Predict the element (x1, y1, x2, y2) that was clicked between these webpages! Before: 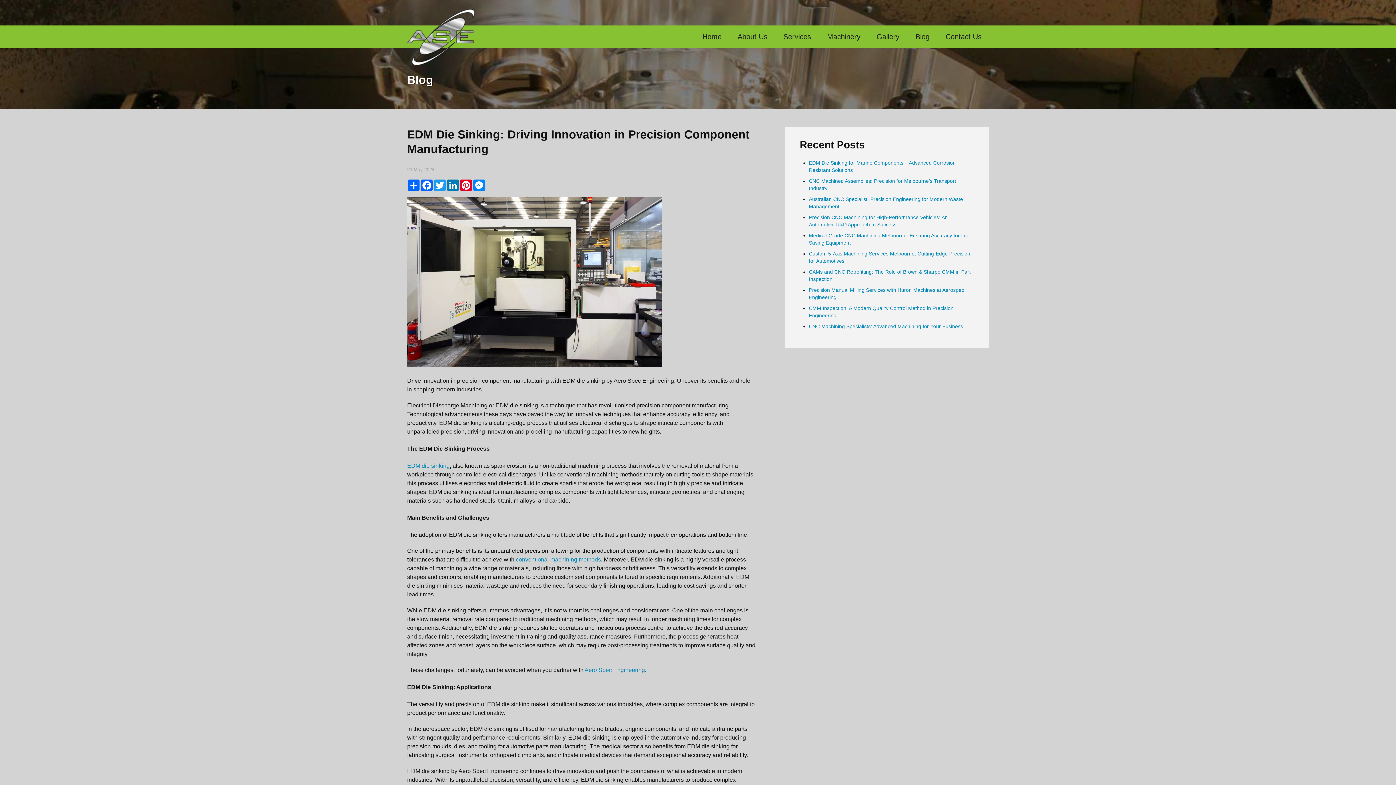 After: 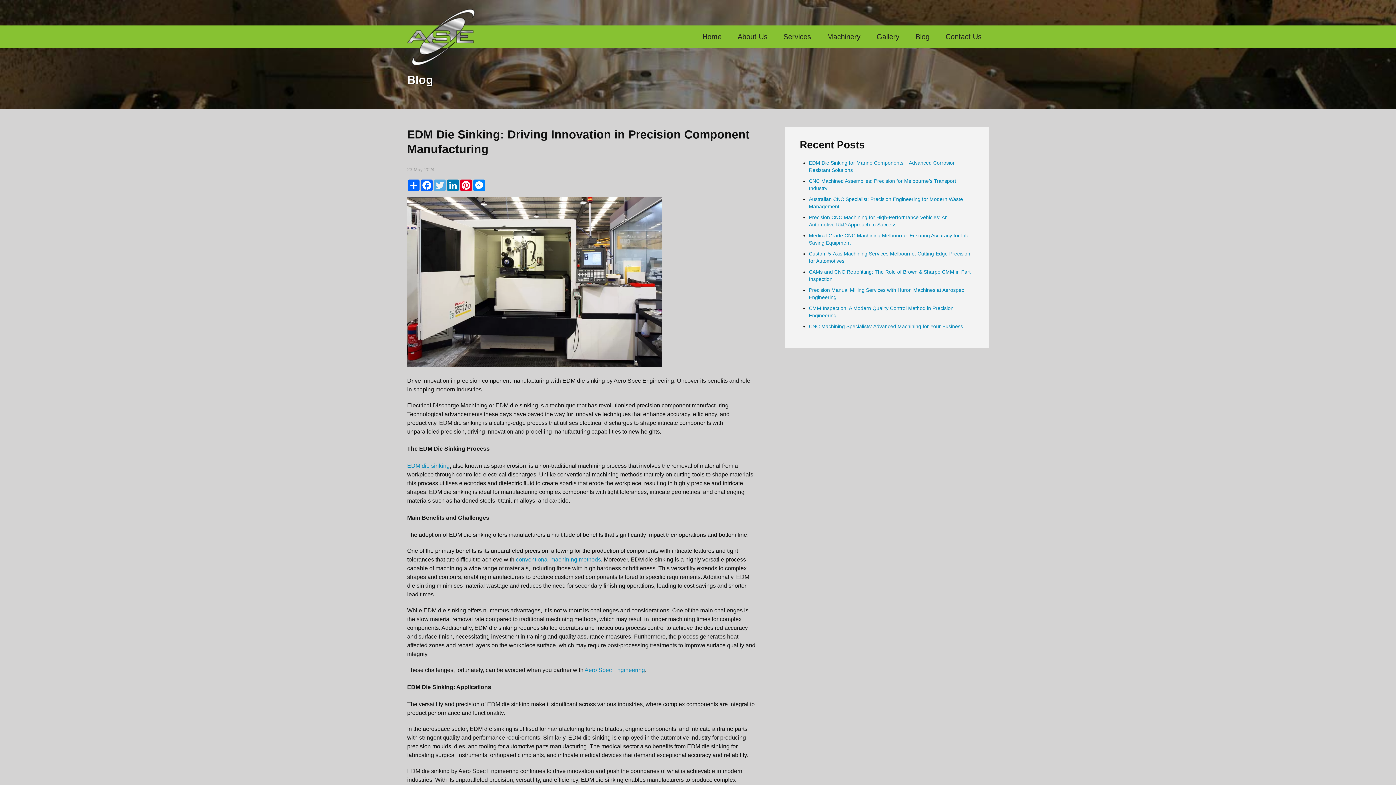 Action: label: Twitter bbox: (433, 179, 446, 191)